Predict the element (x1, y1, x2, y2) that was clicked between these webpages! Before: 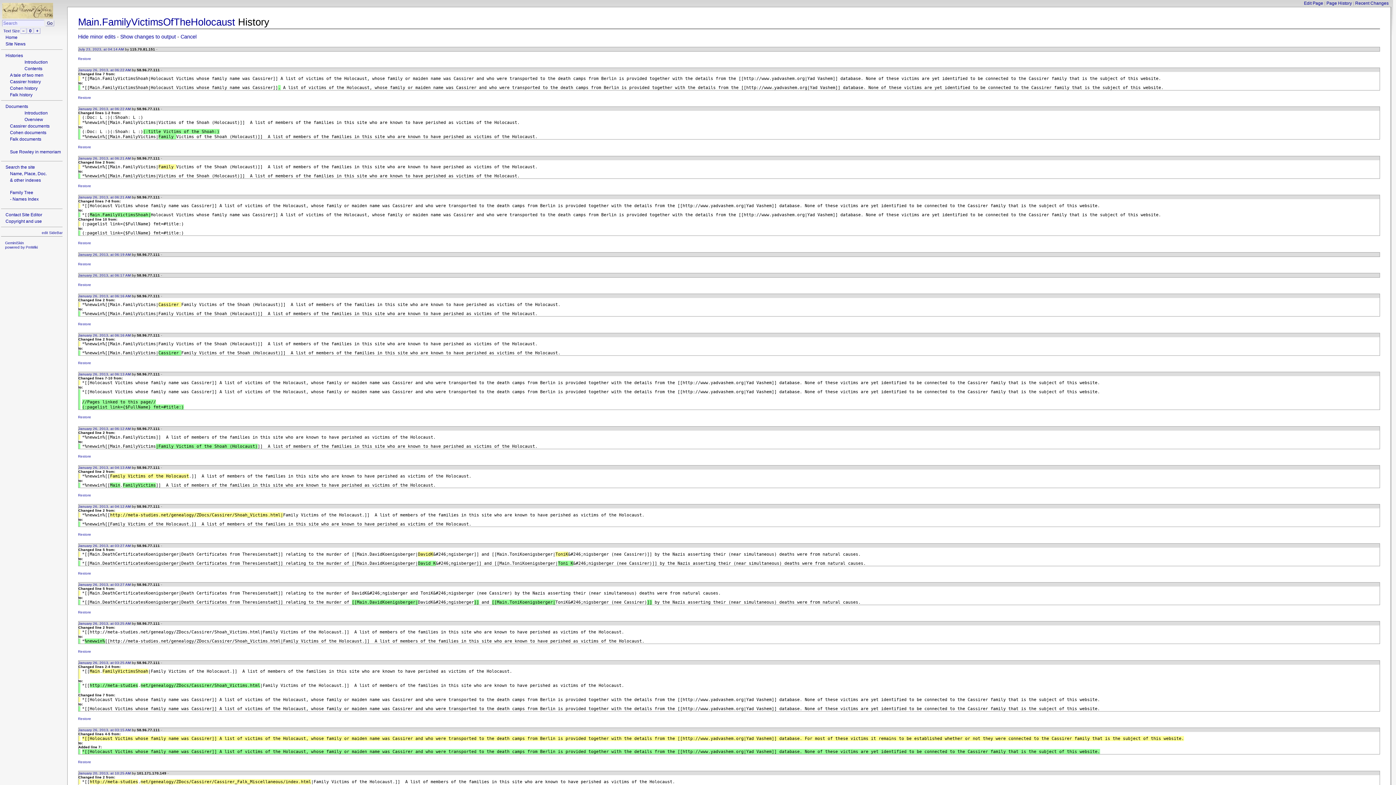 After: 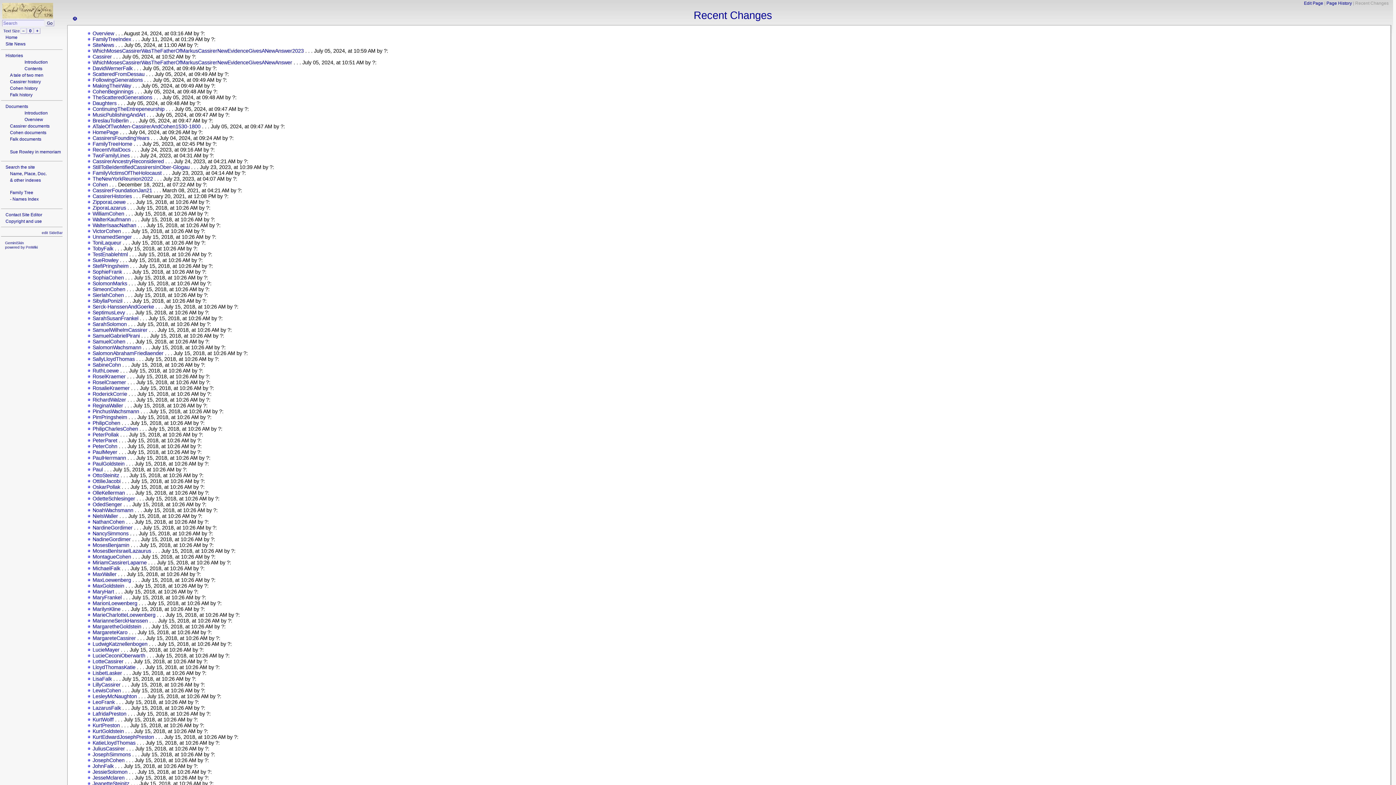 Action: label: Recent Changes bbox: (1355, 0, 1389, 5)